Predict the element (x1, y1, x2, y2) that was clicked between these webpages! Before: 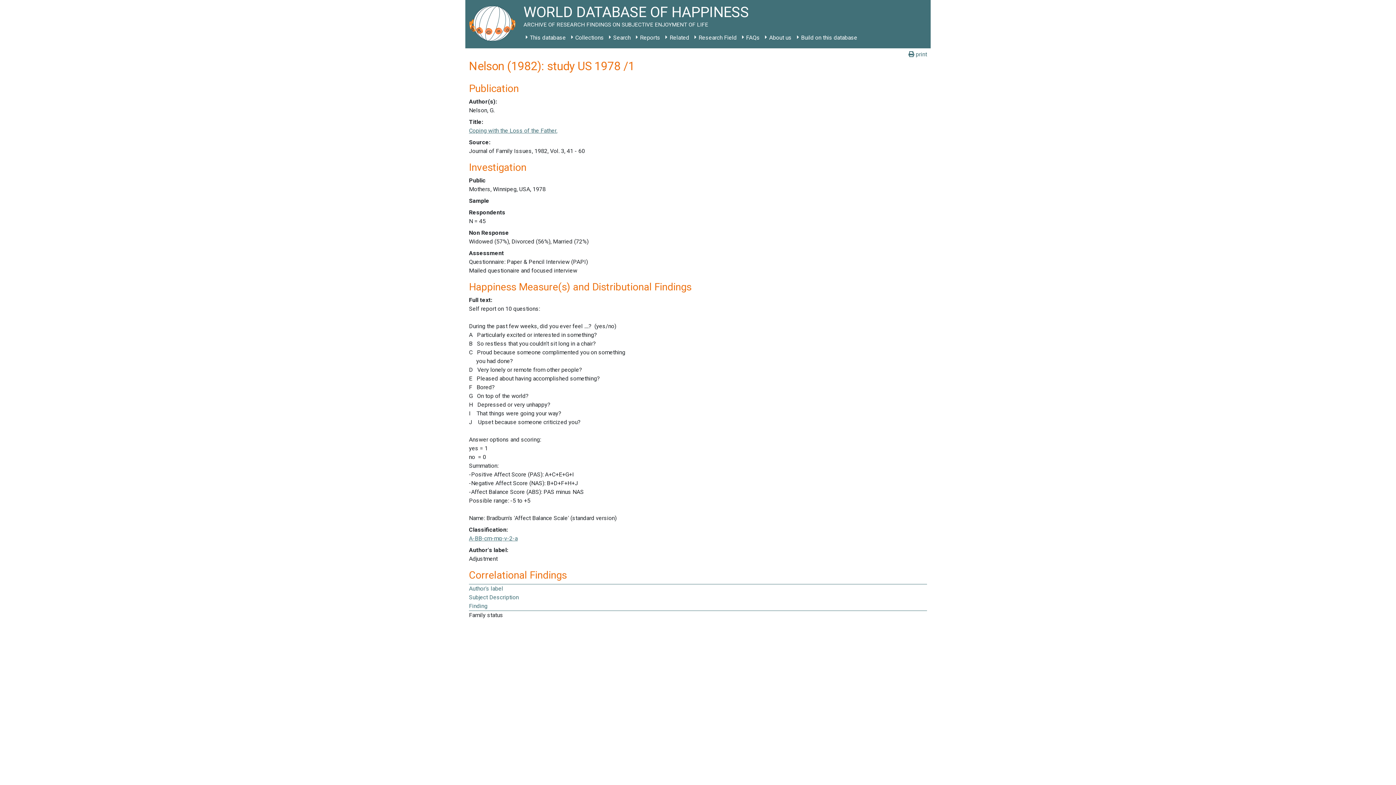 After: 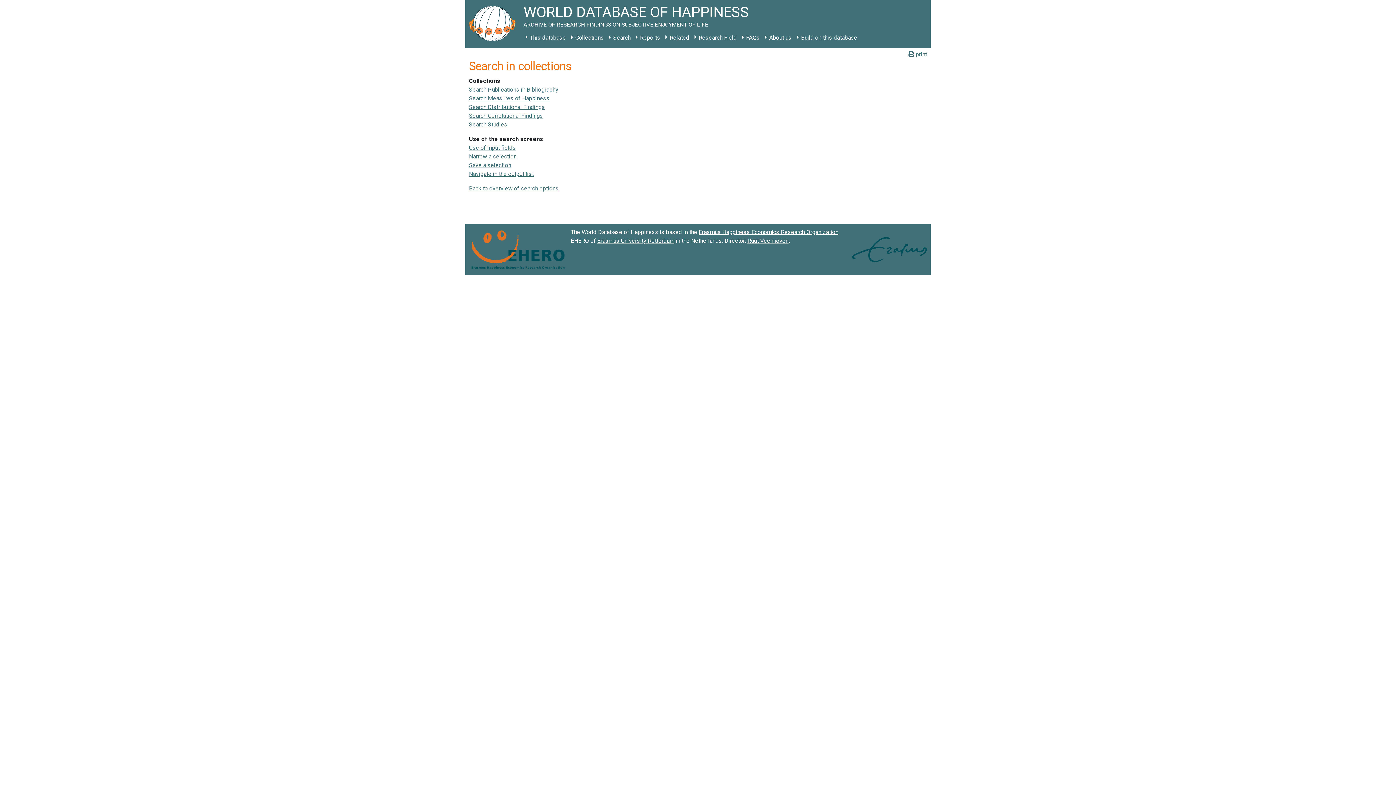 Action: label: Search bbox: (606, 31, 633, 44)